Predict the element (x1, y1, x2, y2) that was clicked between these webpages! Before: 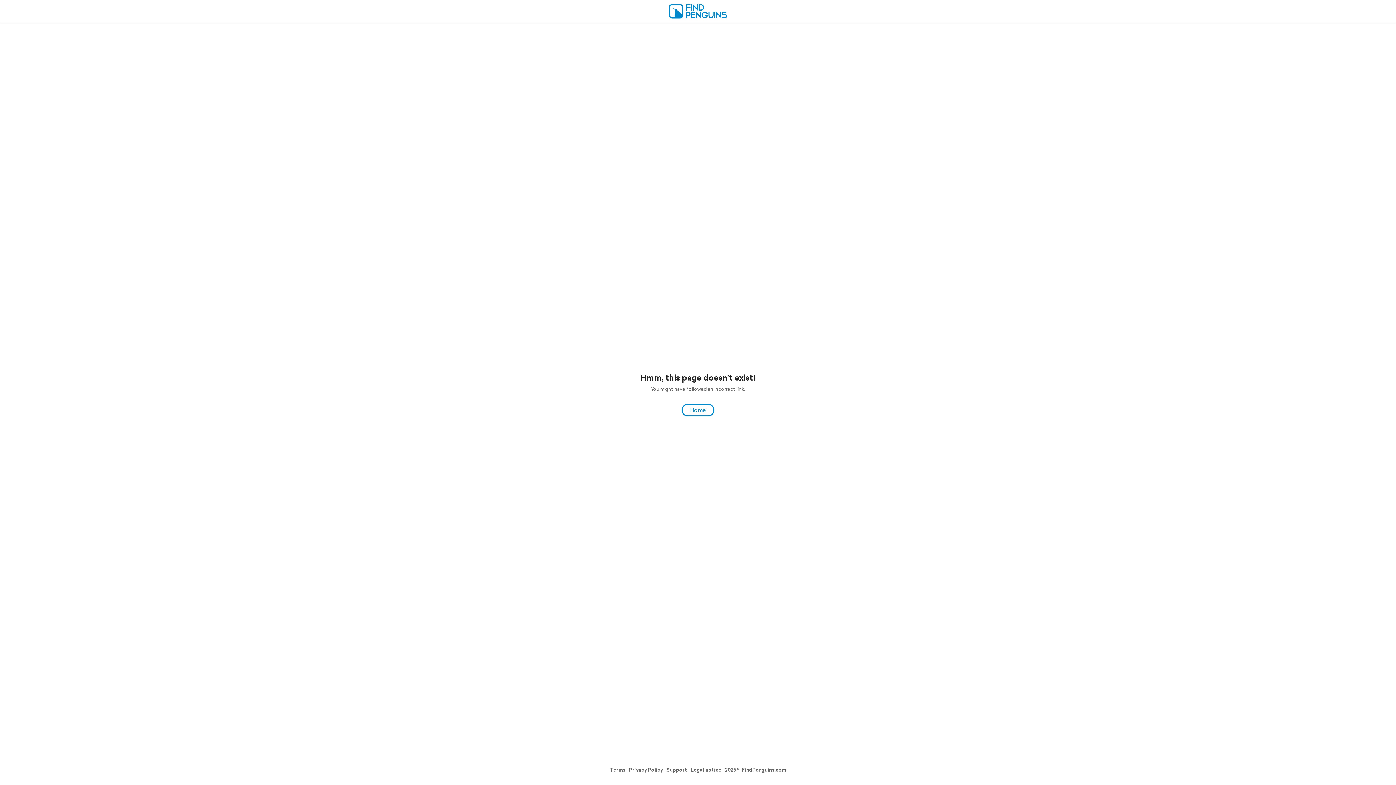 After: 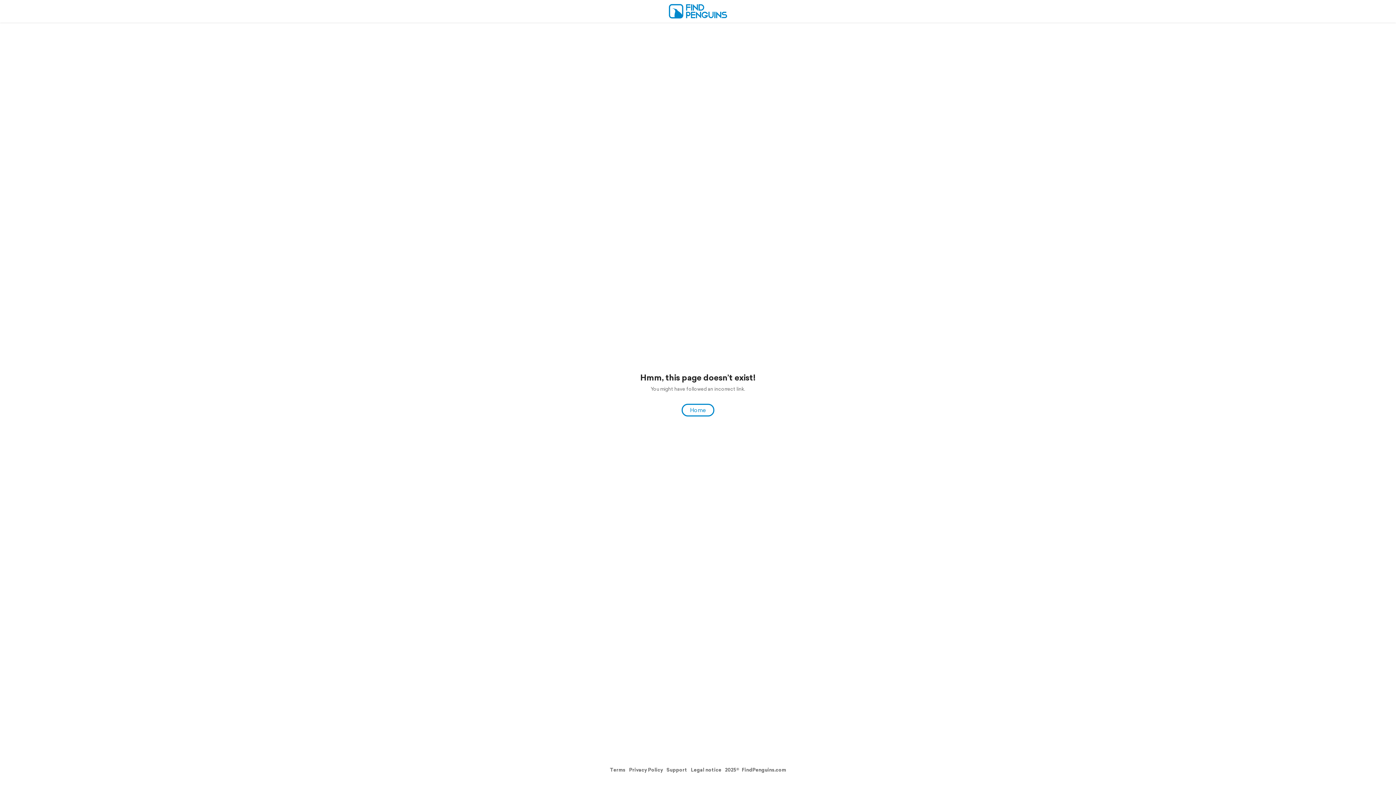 Action: bbox: (610, 766, 625, 773) label: Terms